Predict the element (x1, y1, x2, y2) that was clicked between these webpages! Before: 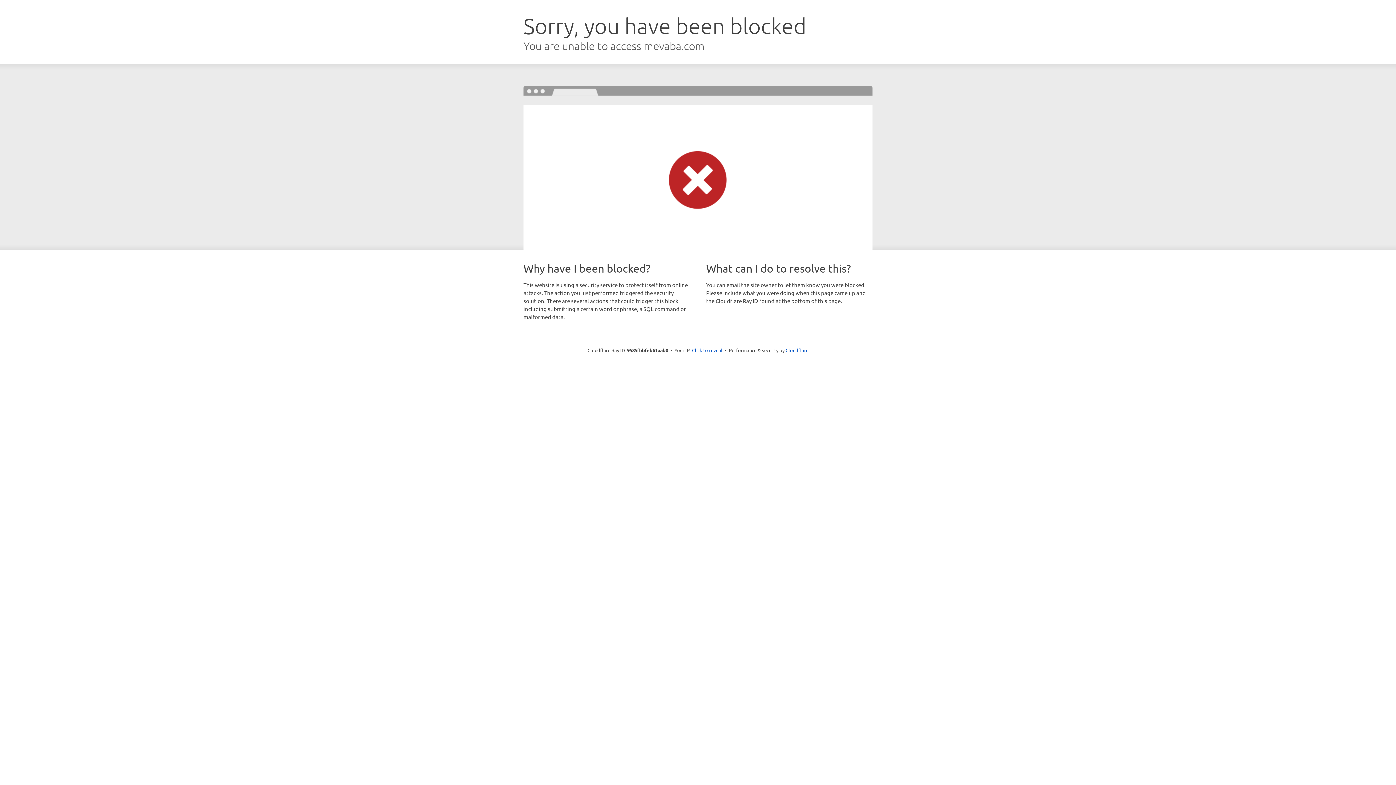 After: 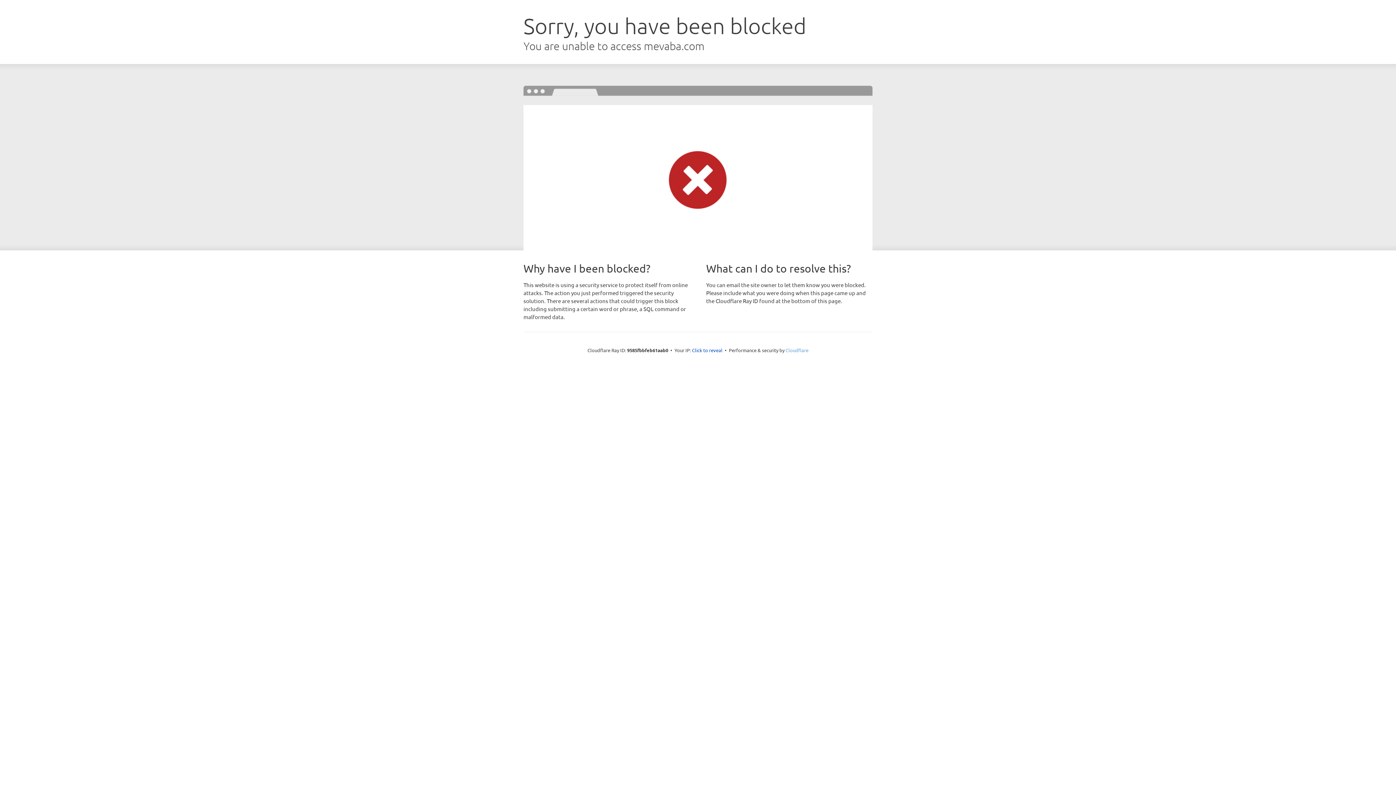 Action: label: Cloudflare bbox: (785, 347, 808, 353)